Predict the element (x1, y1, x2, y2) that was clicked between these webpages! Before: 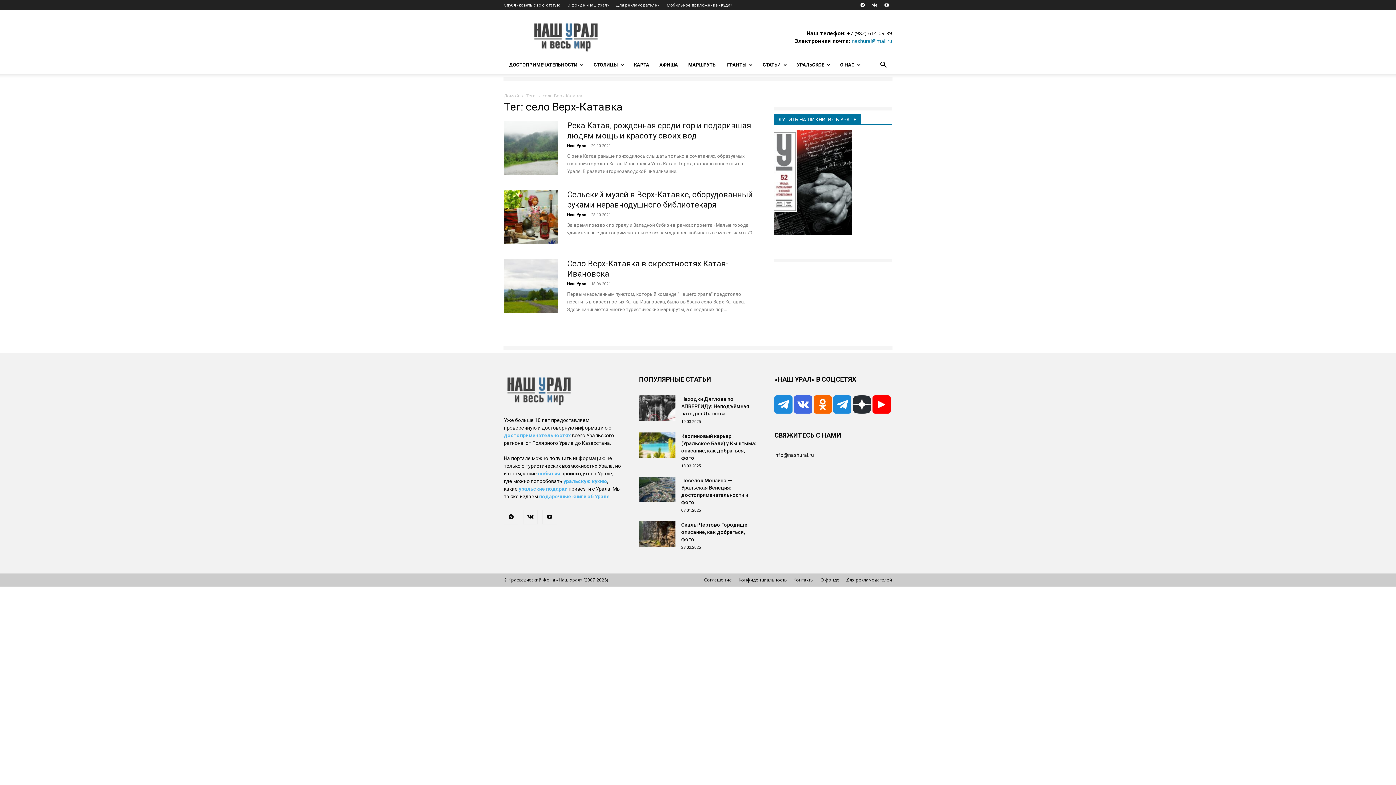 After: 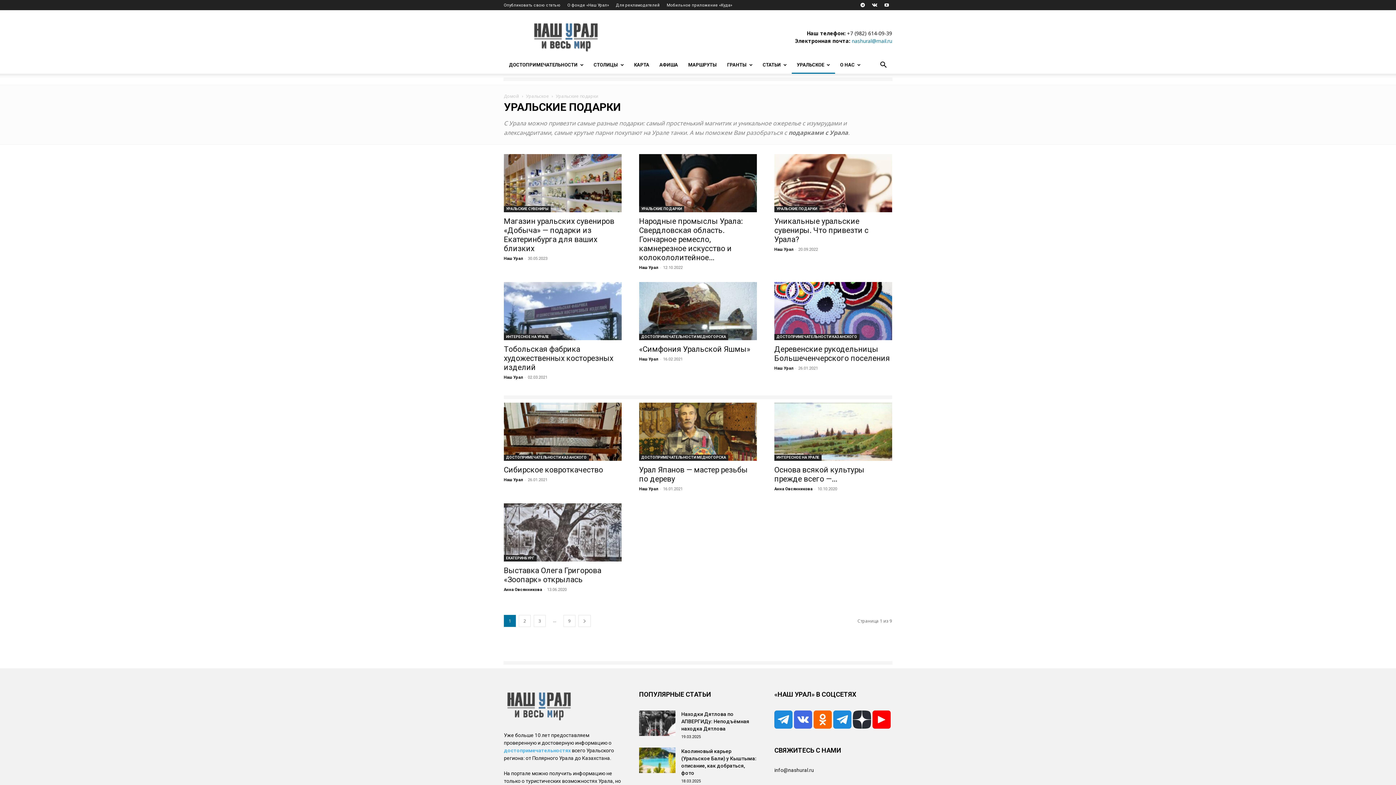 Action: label: уральские подарки bbox: (518, 486, 567, 492)